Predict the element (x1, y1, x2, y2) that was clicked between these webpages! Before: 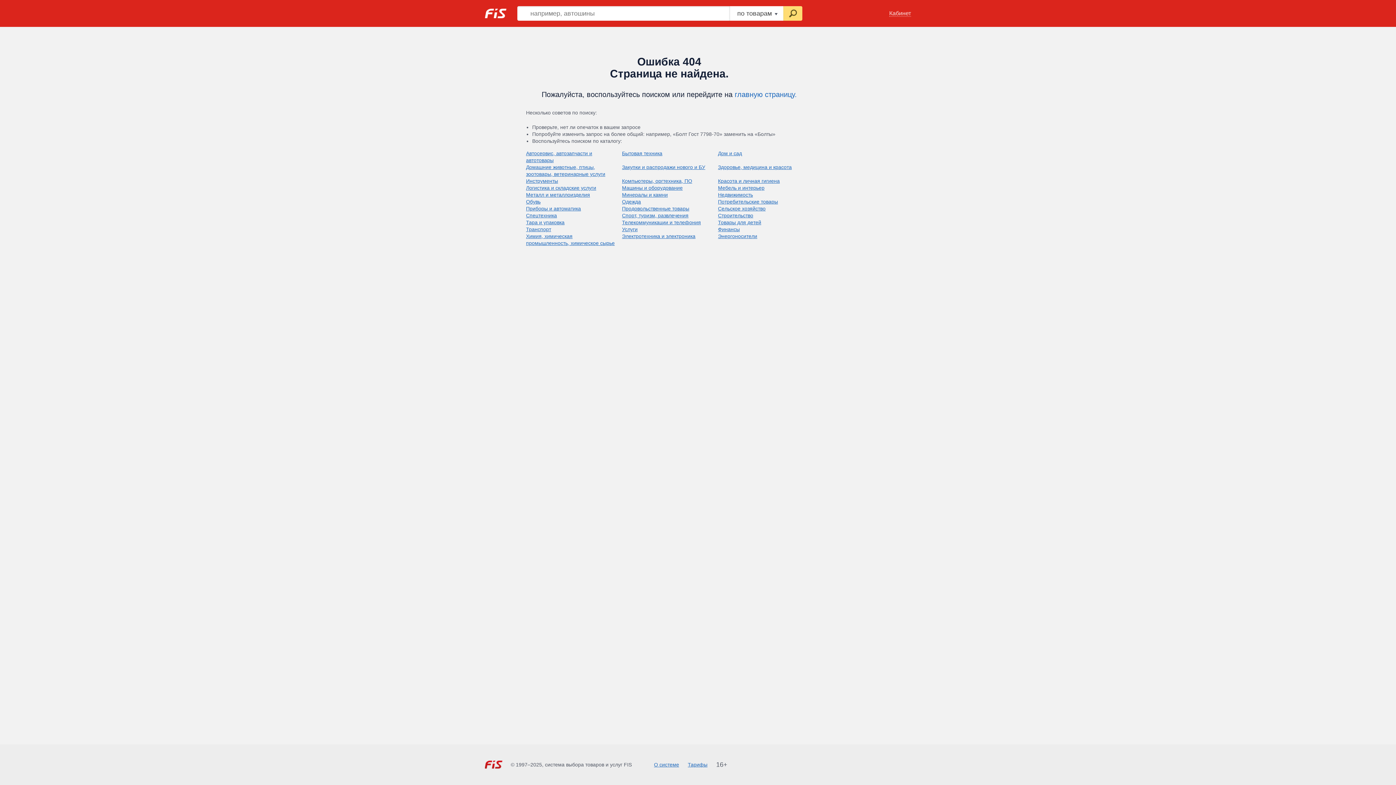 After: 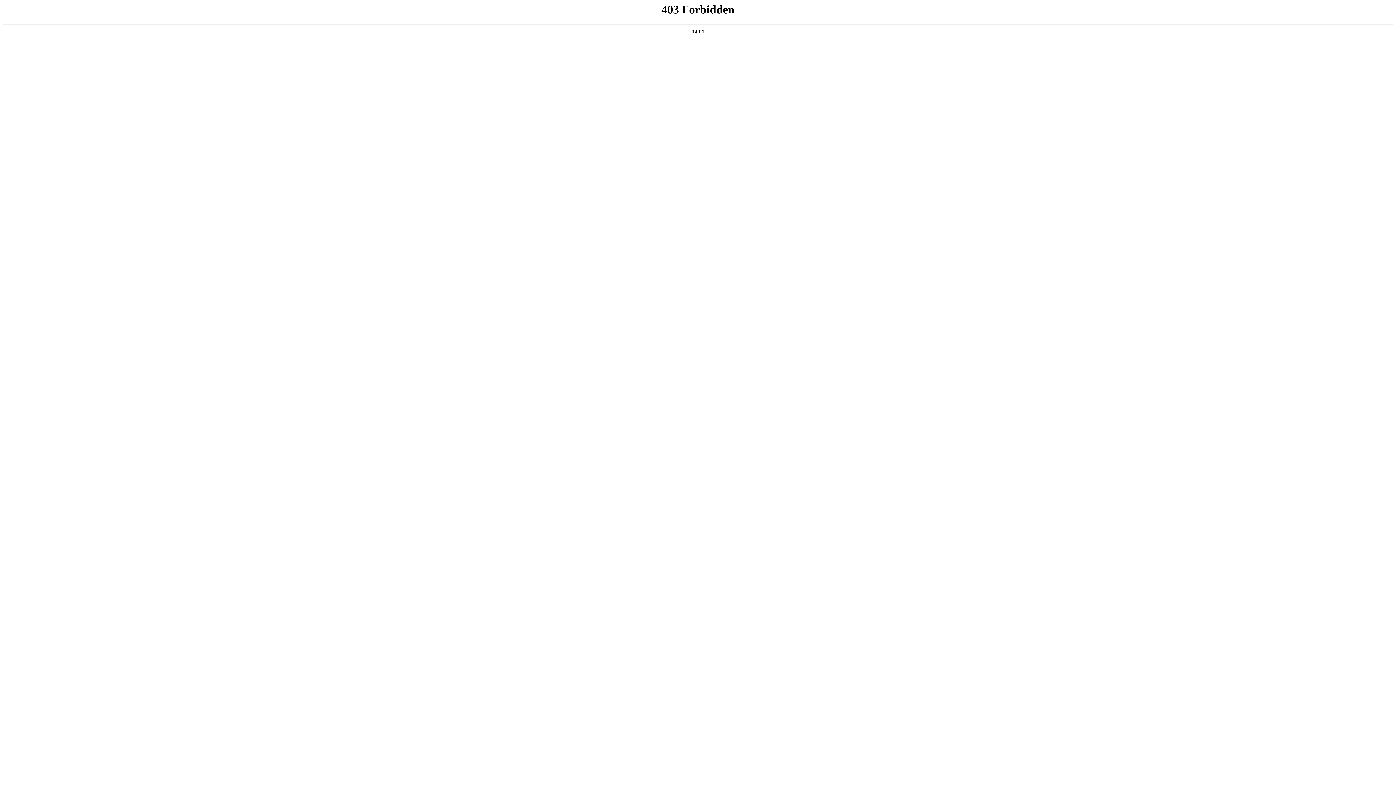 Action: bbox: (718, 226, 740, 232) label: Финансы